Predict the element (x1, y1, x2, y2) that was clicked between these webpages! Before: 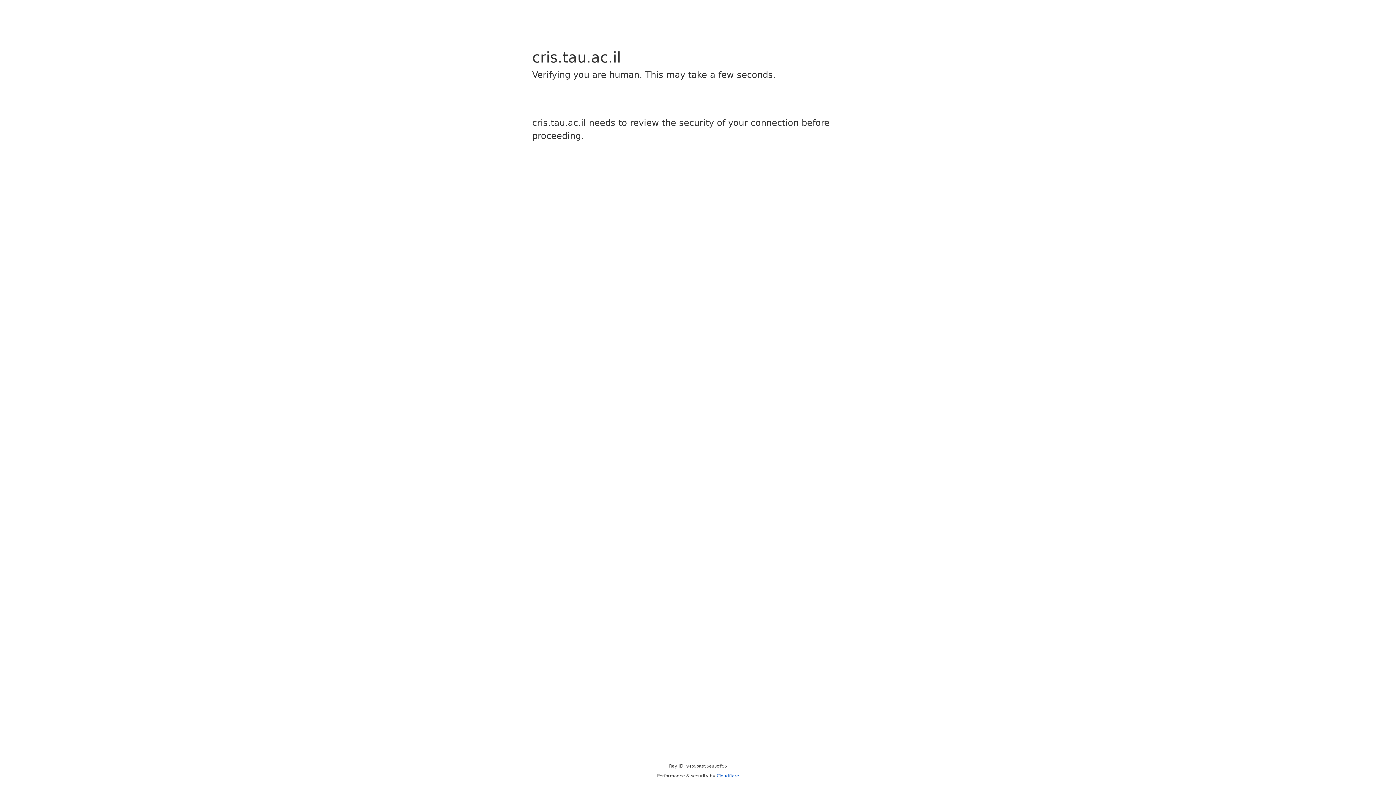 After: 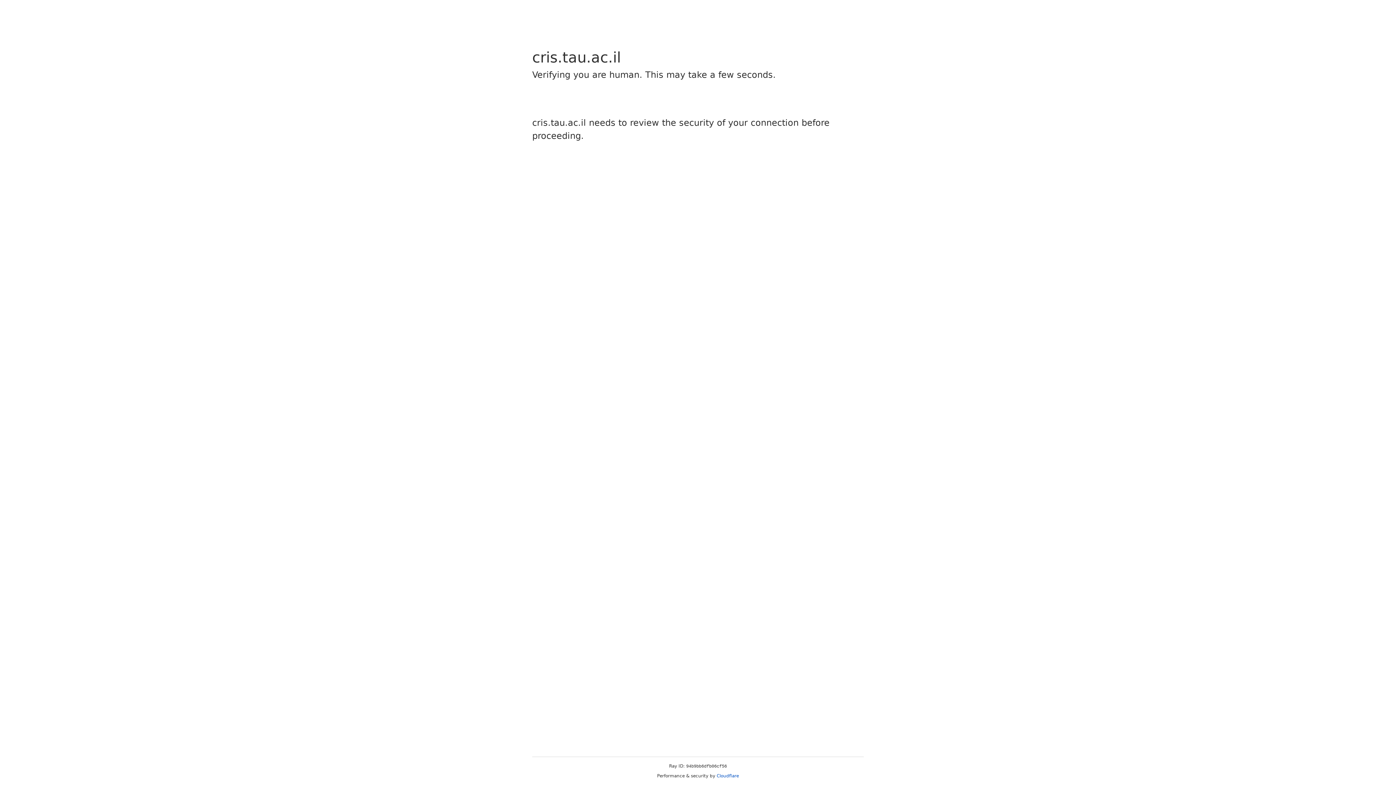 Action: bbox: (716, 773, 739, 778) label: Cloudflare